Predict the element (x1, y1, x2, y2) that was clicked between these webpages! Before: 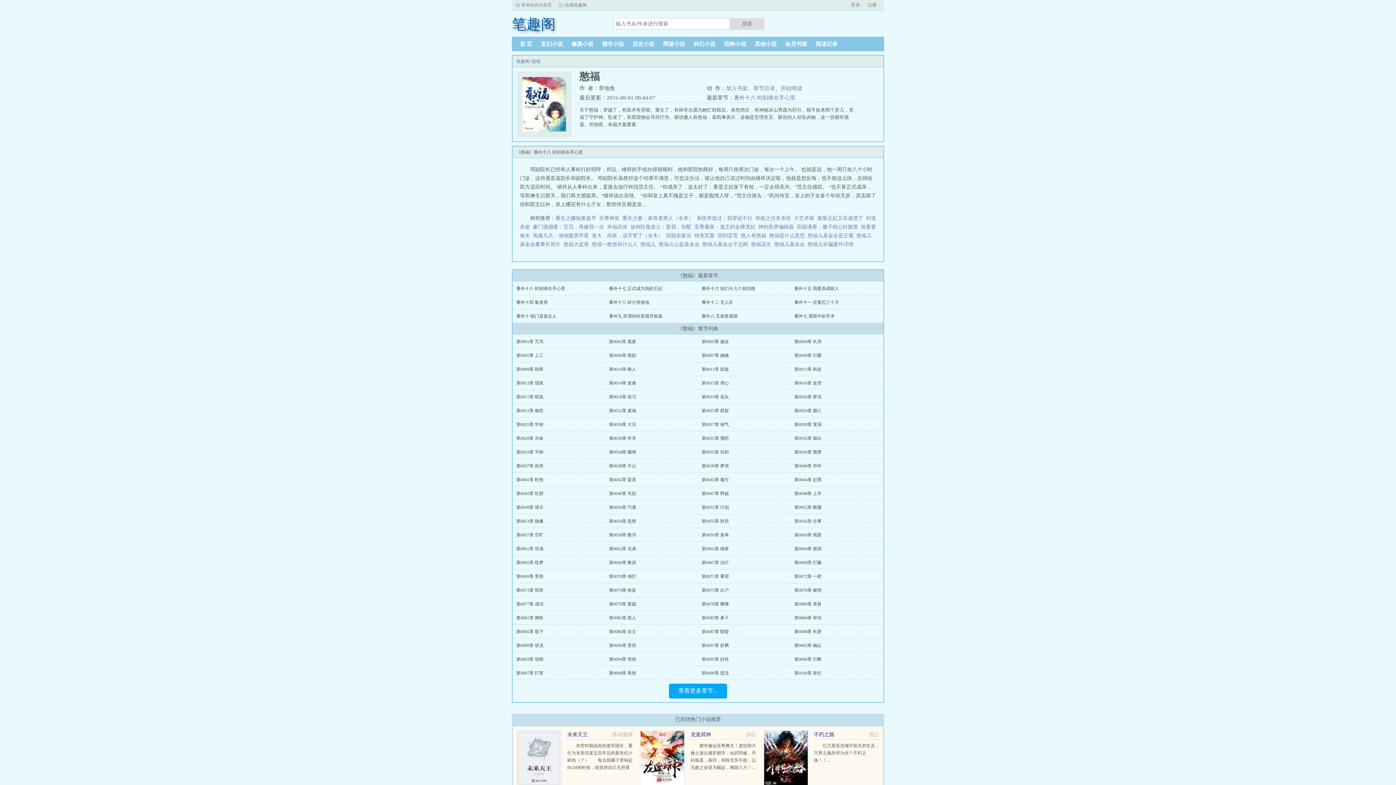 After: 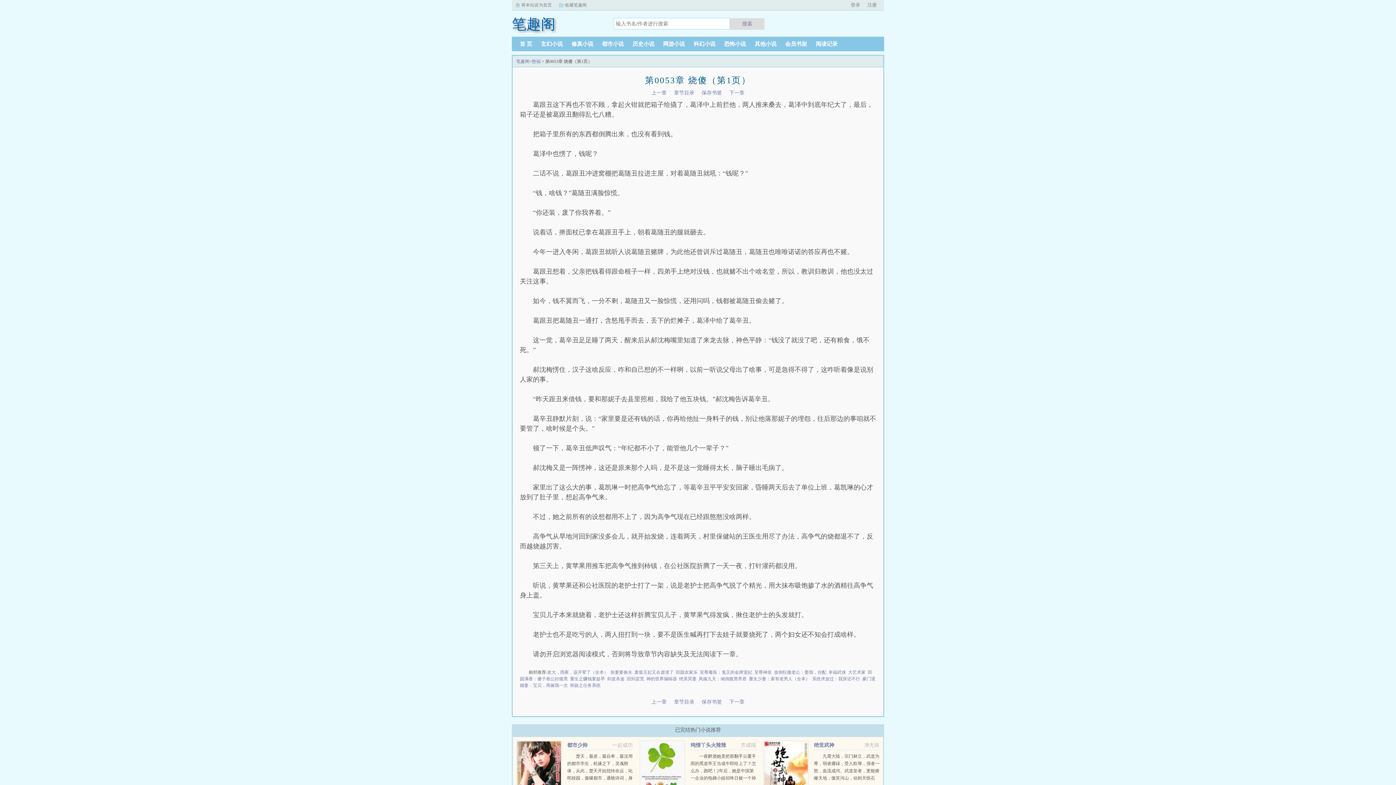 Action: label: 第0053章 烧傻 bbox: (516, 518, 543, 524)